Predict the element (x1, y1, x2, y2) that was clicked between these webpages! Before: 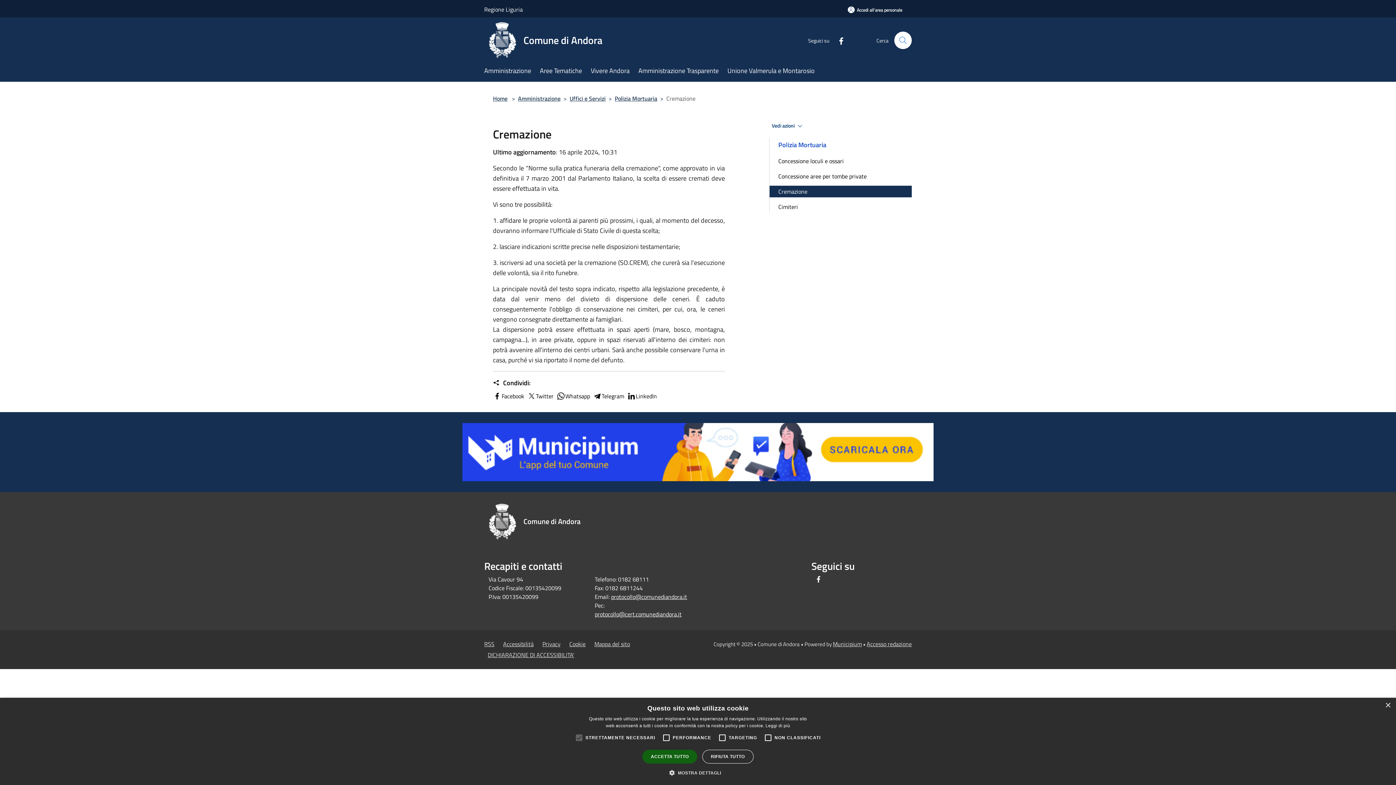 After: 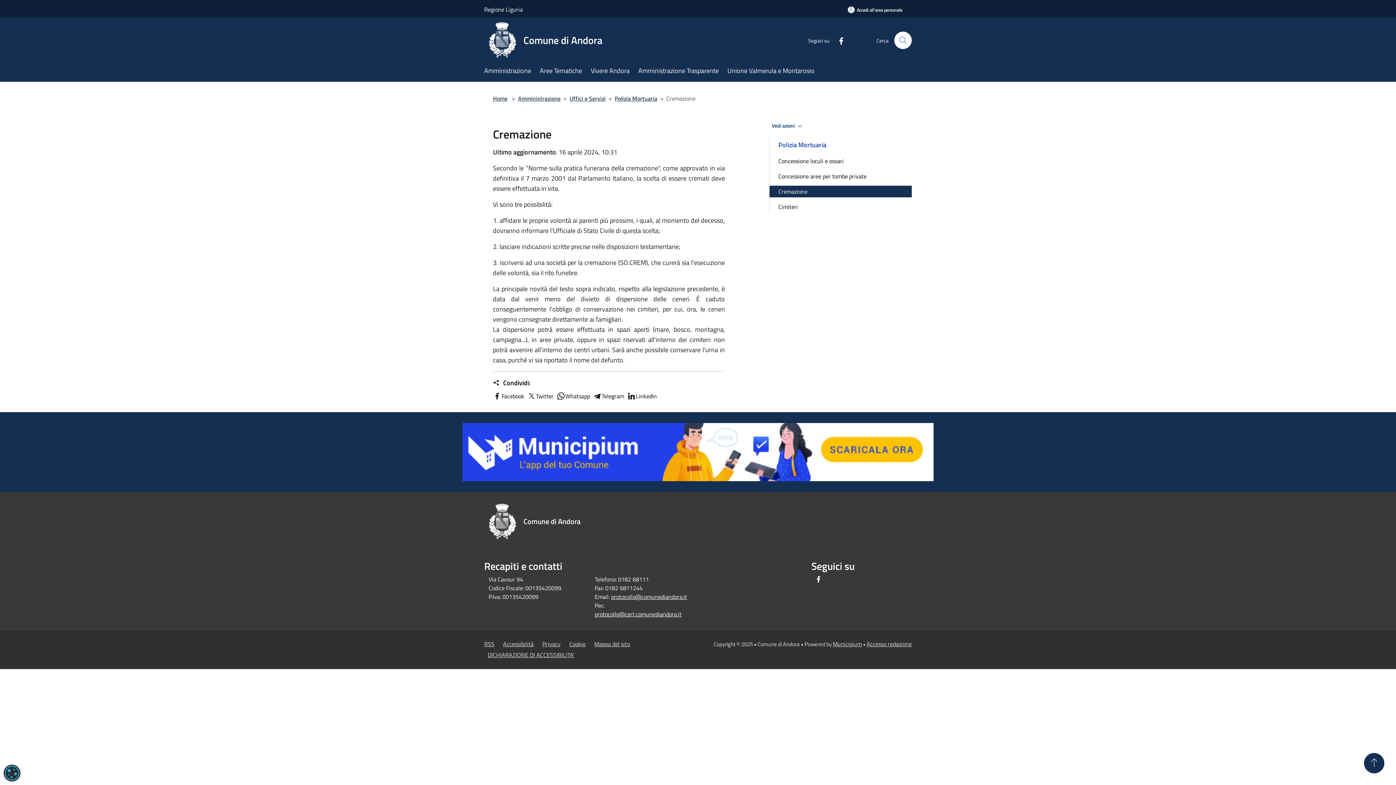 Action: bbox: (1385, 703, 1390, 708) label: Close